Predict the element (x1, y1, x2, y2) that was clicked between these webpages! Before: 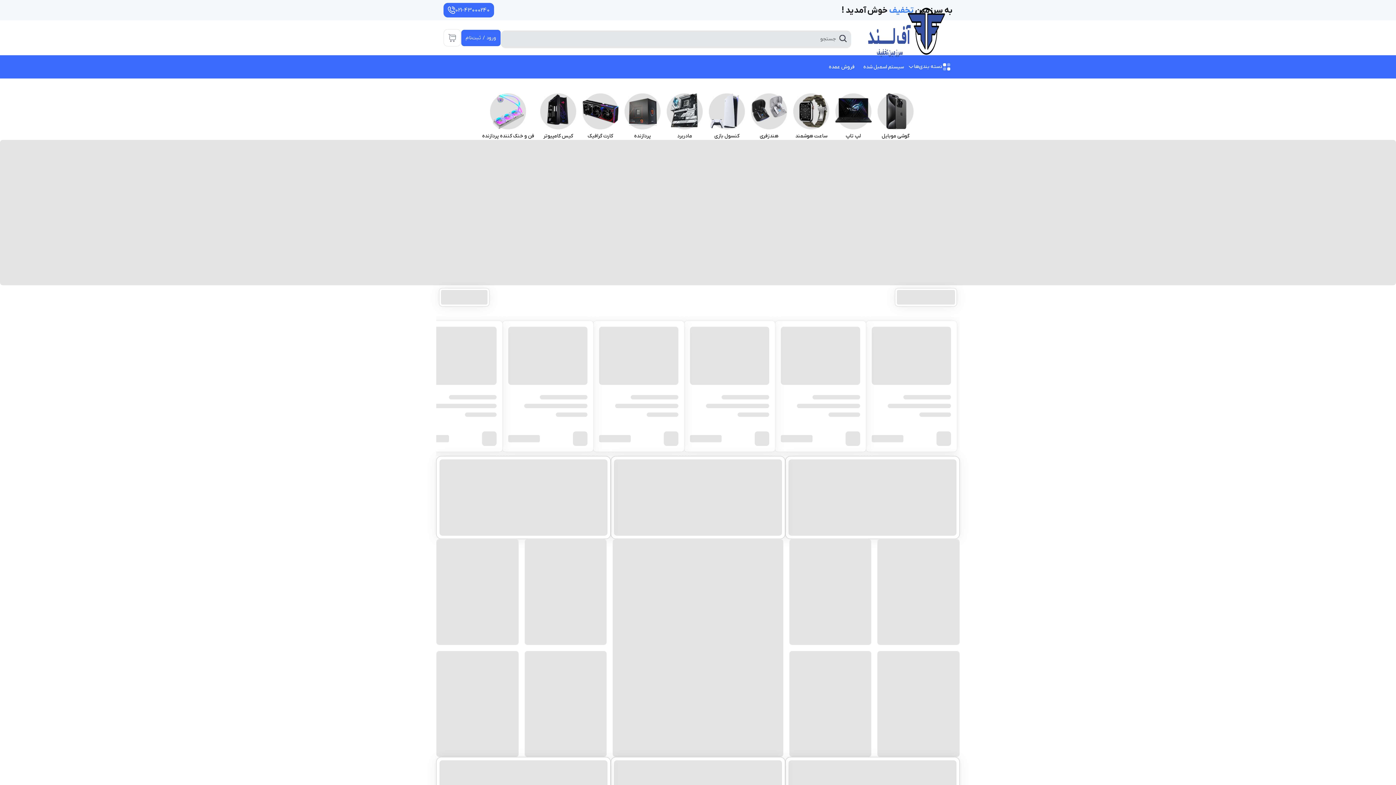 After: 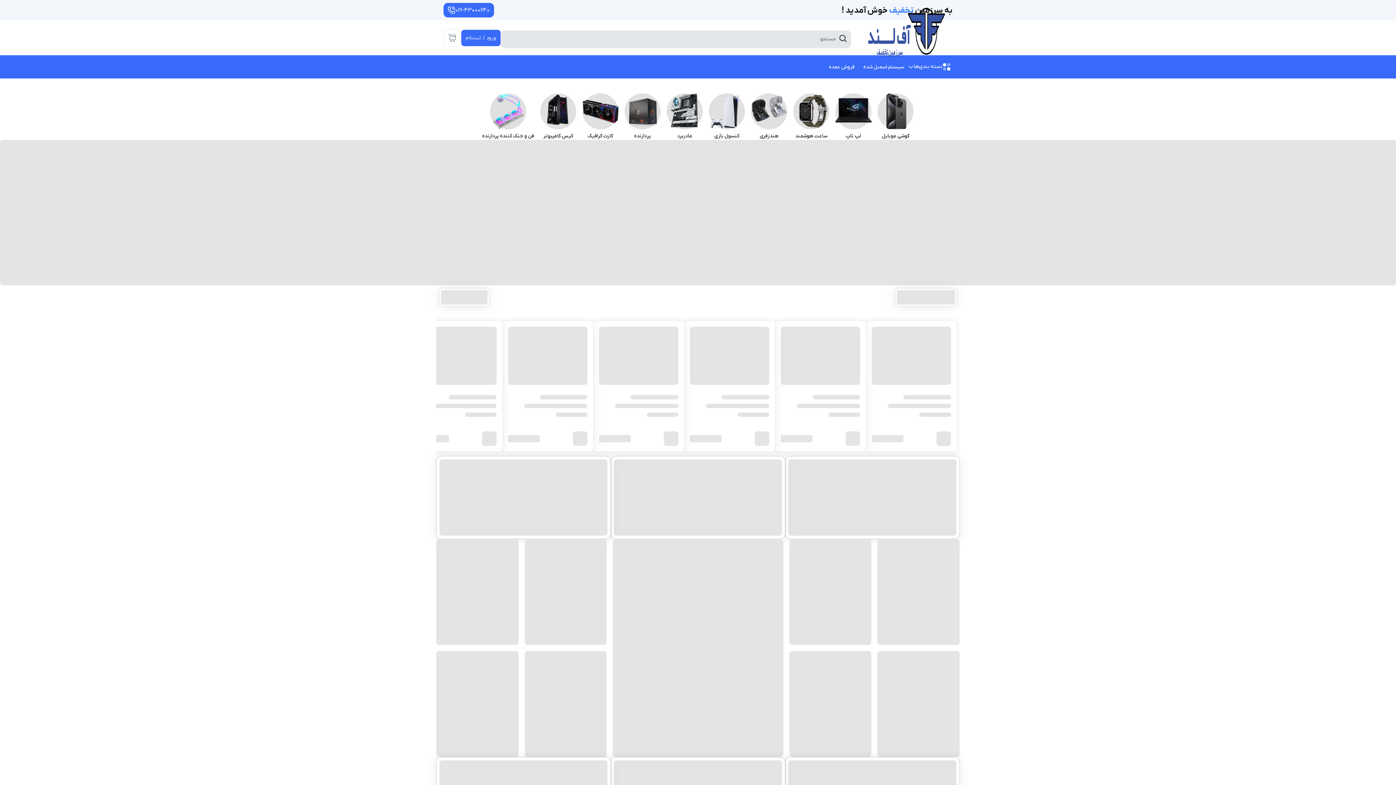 Action: bbox: (856, 1, 948, 74)